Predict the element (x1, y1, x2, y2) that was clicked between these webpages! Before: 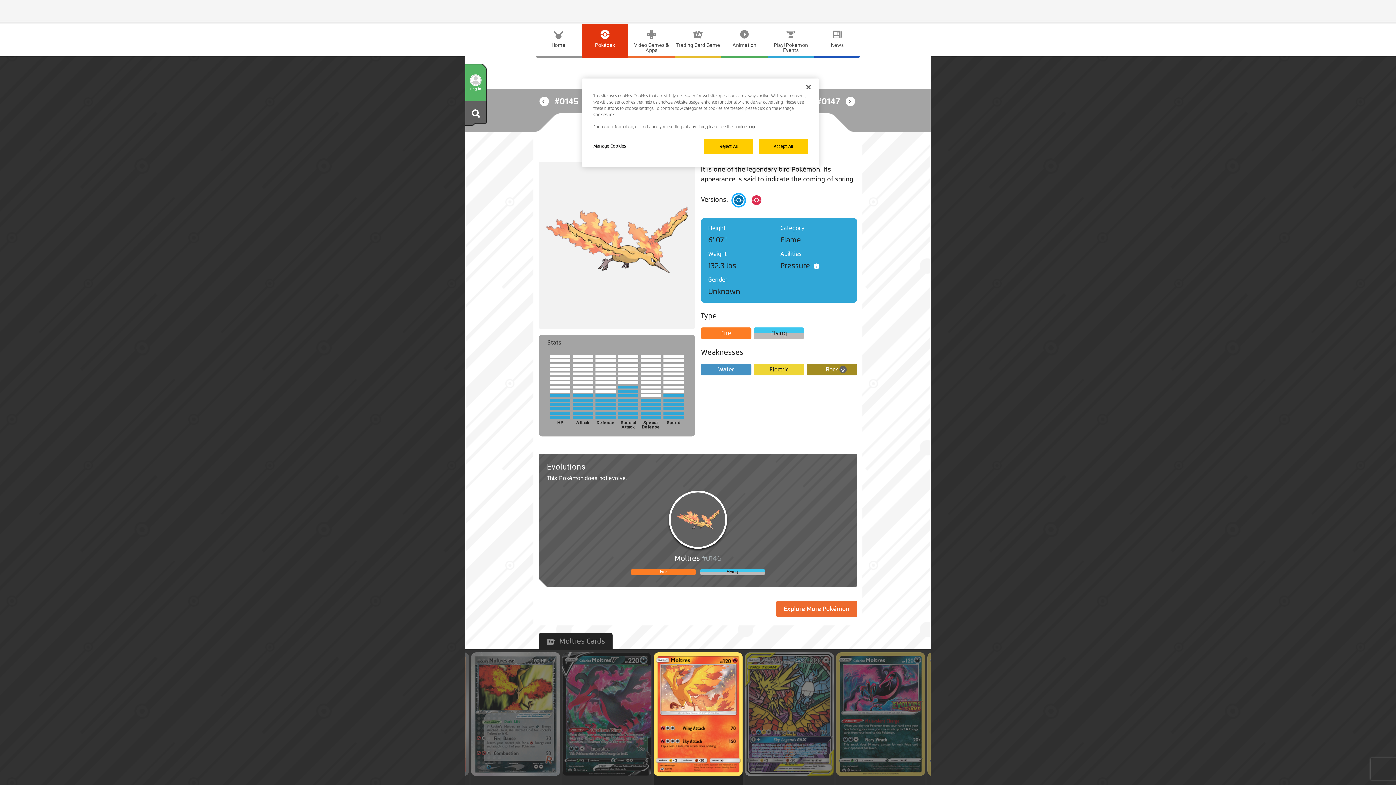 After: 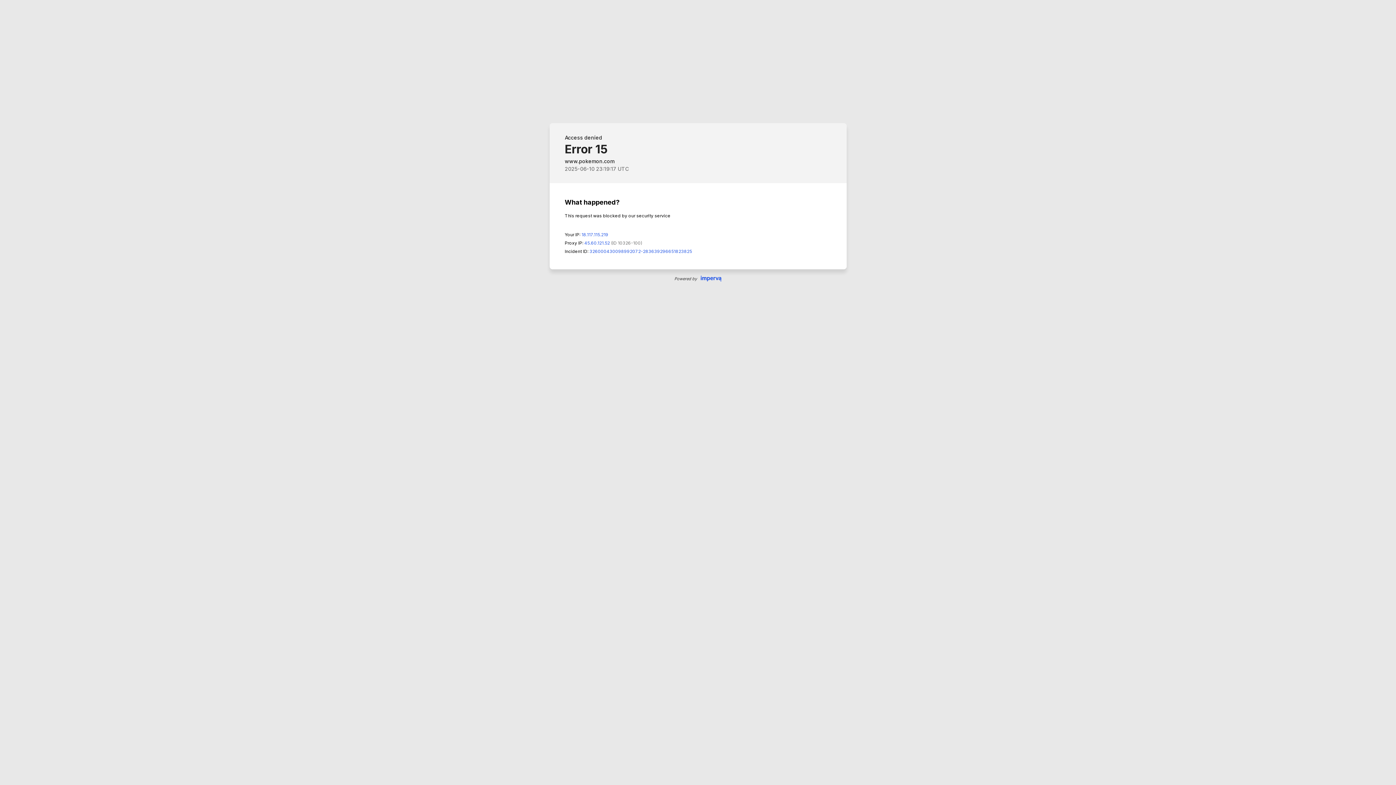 Action: label: #0145
Zapdos bbox: (465, 89, 698, 132)